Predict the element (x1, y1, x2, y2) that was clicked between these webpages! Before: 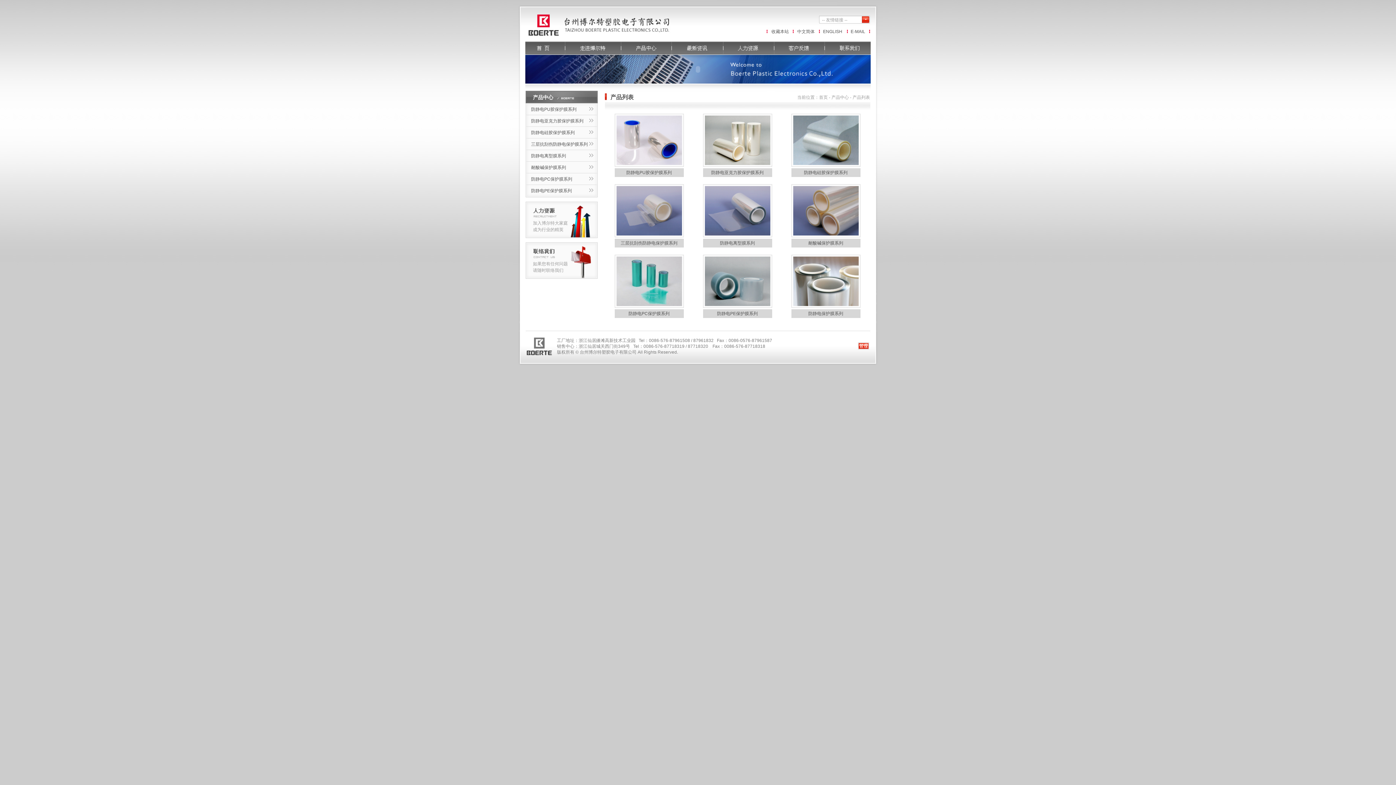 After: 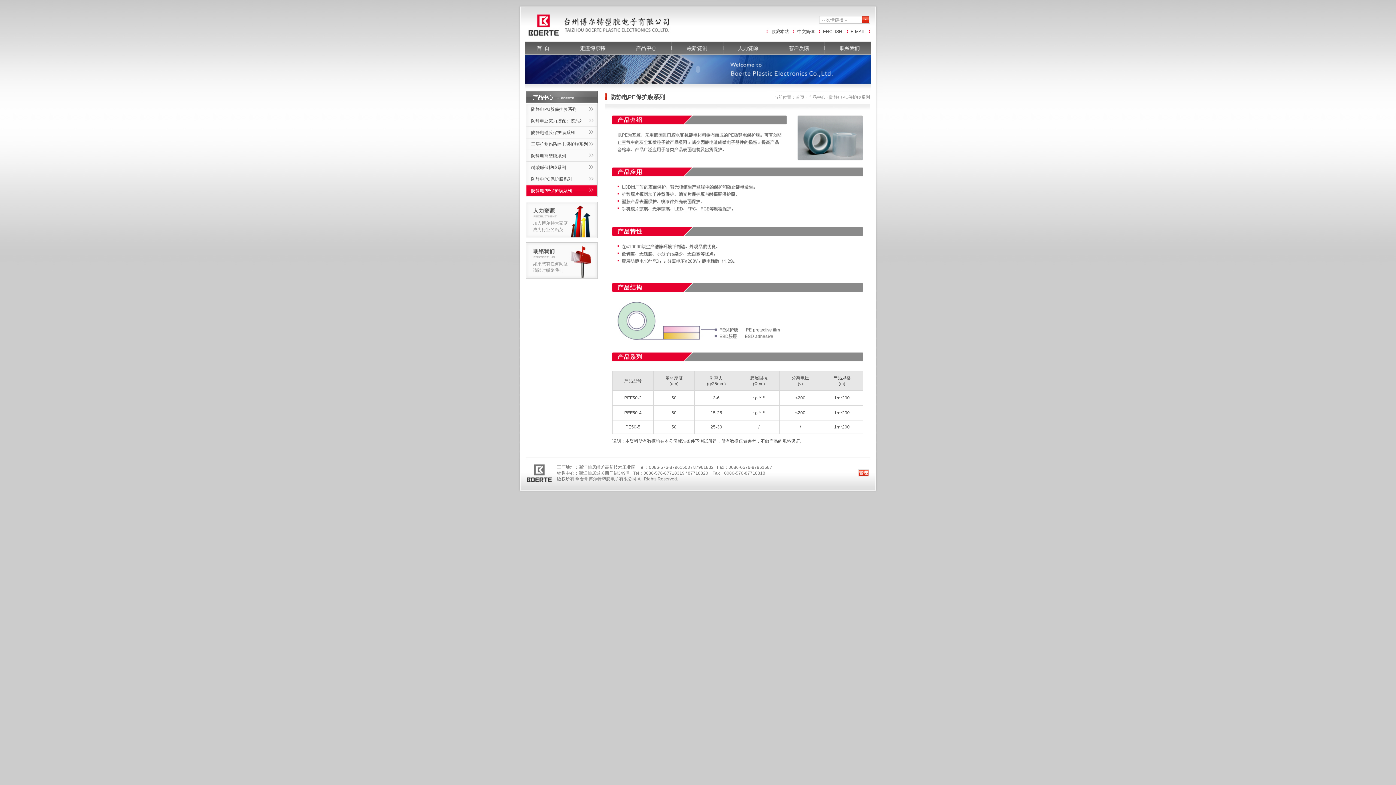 Action: bbox: (525, 185, 597, 196) label: 防静电PE保护膜系列